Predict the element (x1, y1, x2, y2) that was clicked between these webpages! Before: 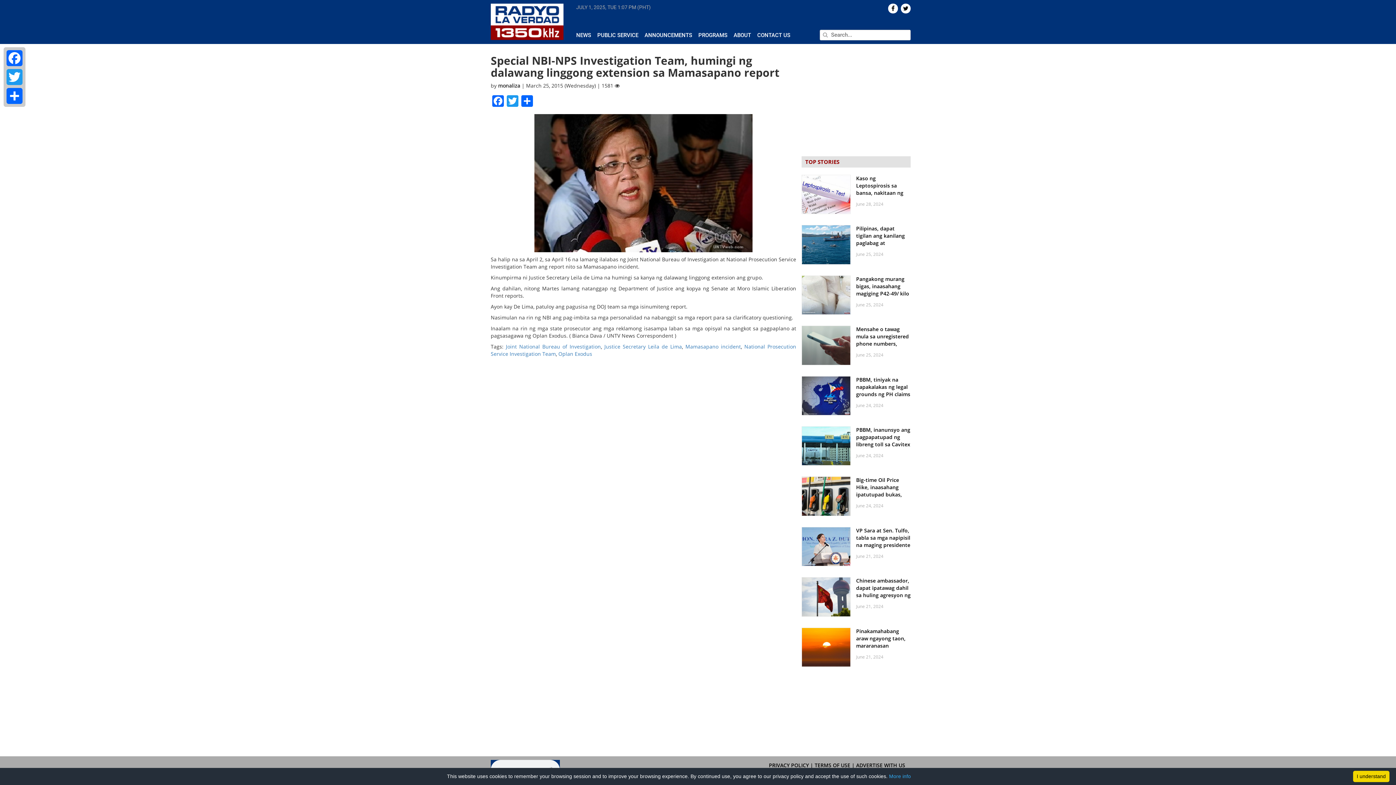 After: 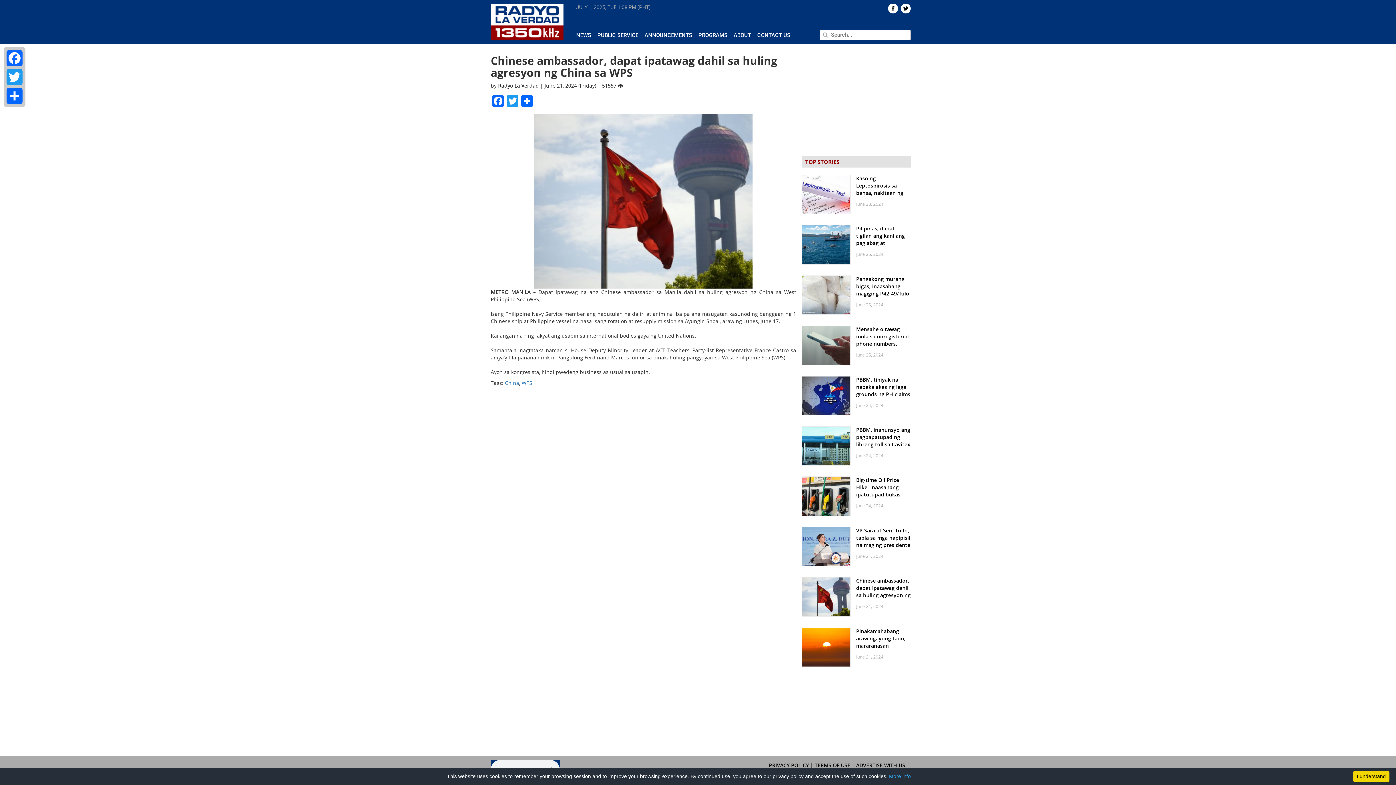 Action: bbox: (856, 577, 910, 606) label: Chinese ambassador, dapat ipatawag dahil sa huling agresyon ng China sa WPS